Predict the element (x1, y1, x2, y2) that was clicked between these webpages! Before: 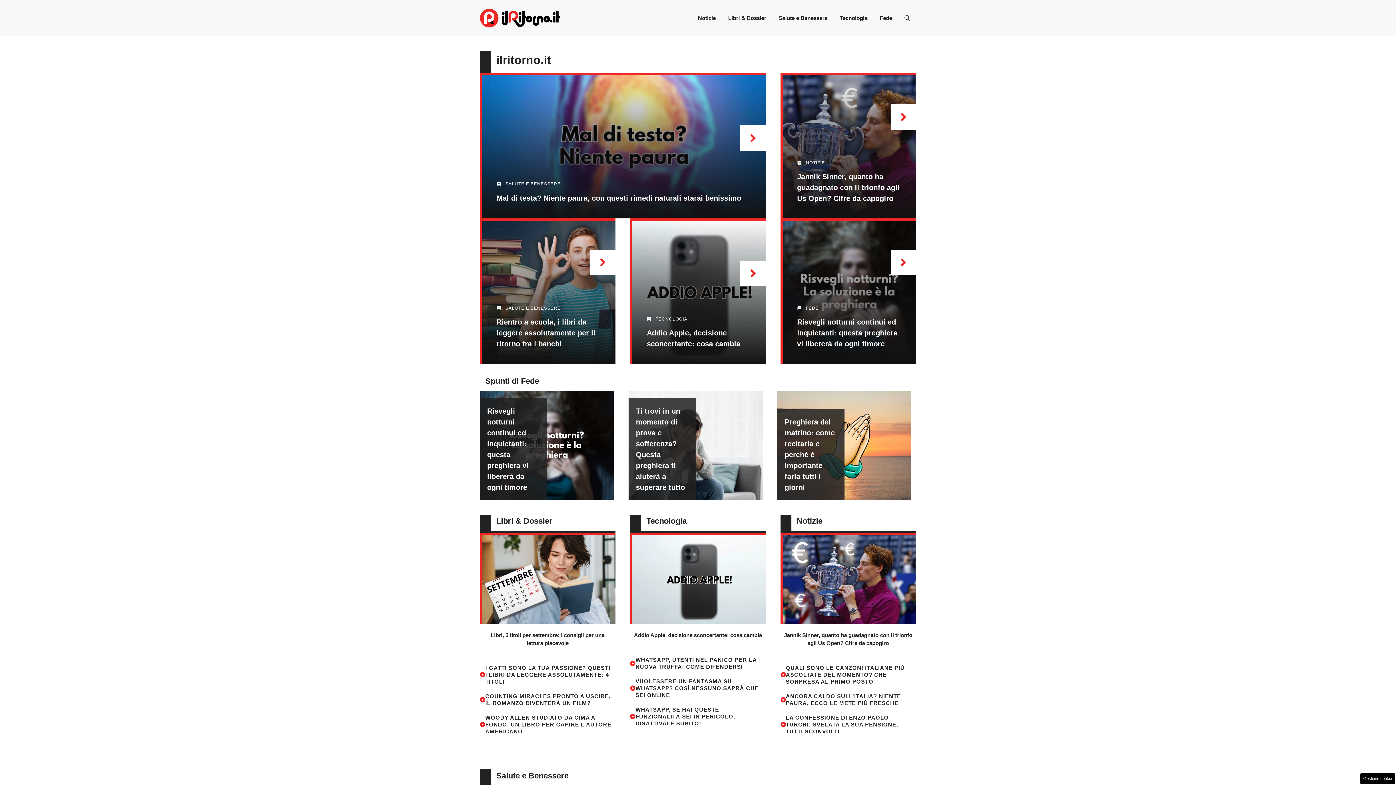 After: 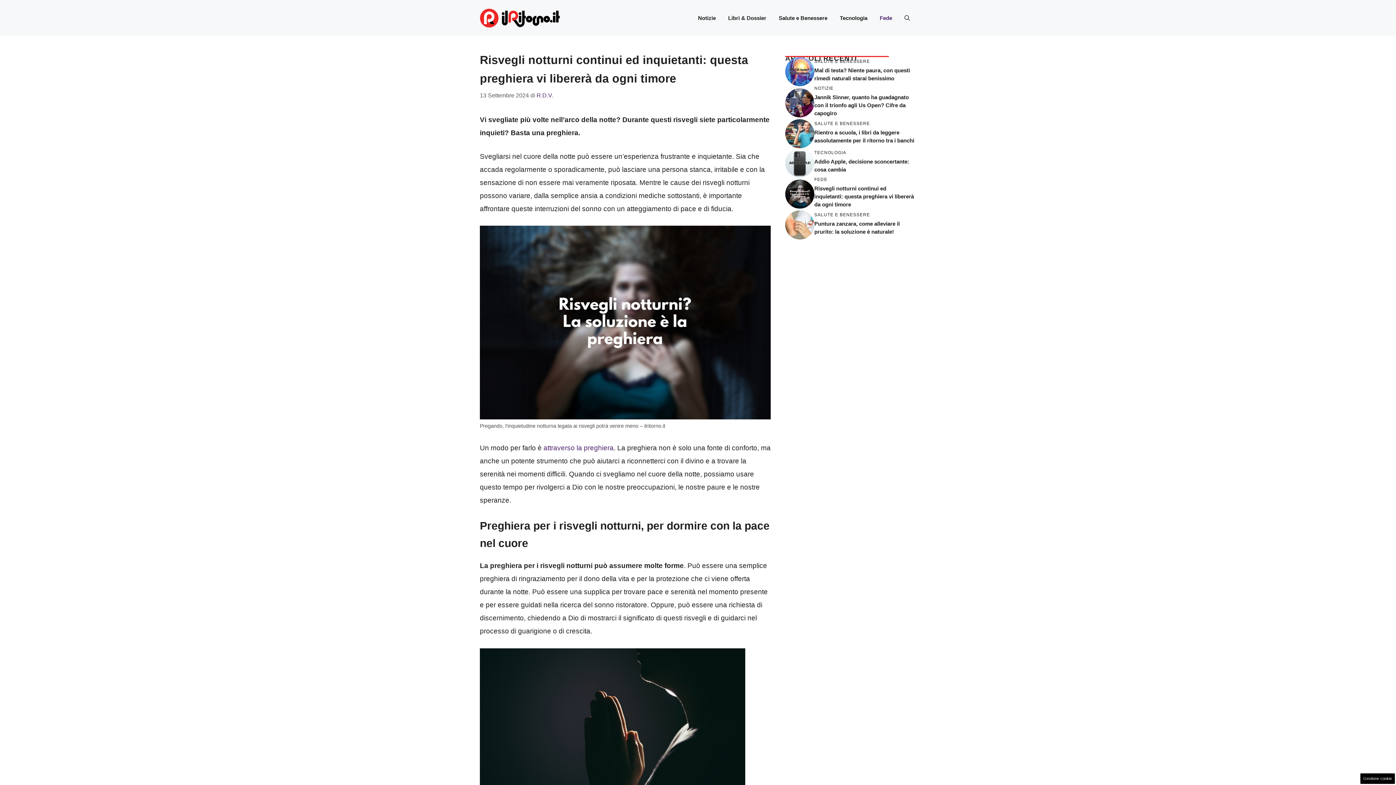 Action: bbox: (890, 249, 916, 275)